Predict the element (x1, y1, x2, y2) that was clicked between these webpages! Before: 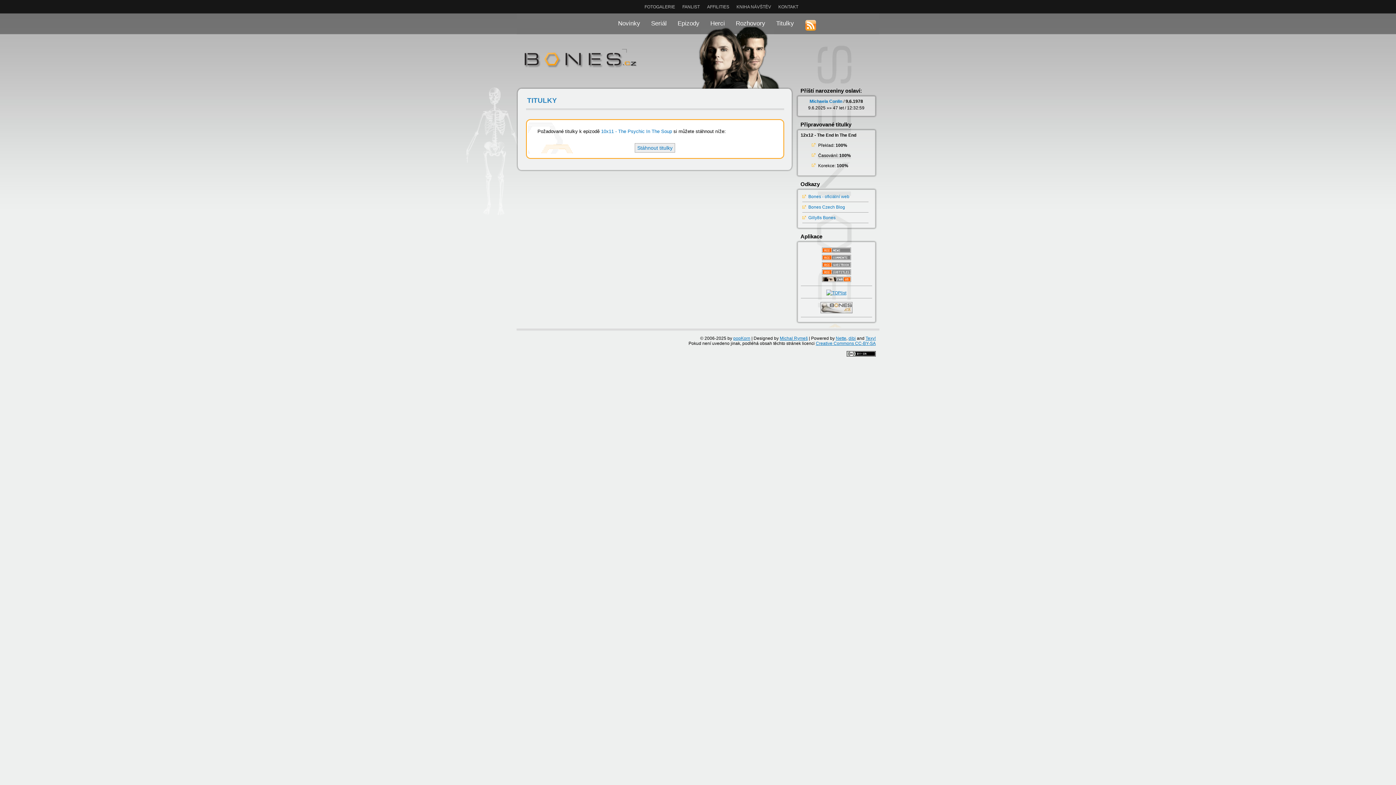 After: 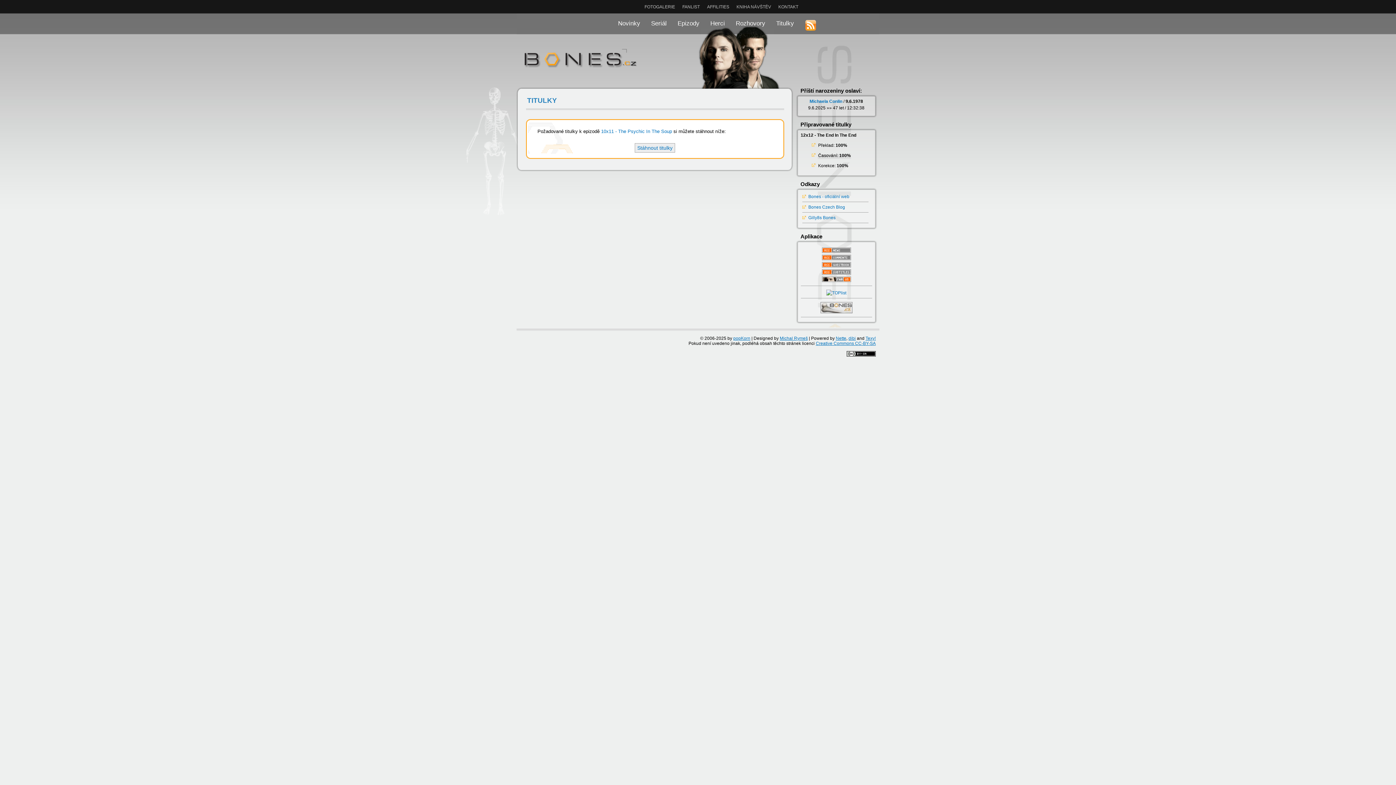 Action: bbox: (826, 290, 846, 295)